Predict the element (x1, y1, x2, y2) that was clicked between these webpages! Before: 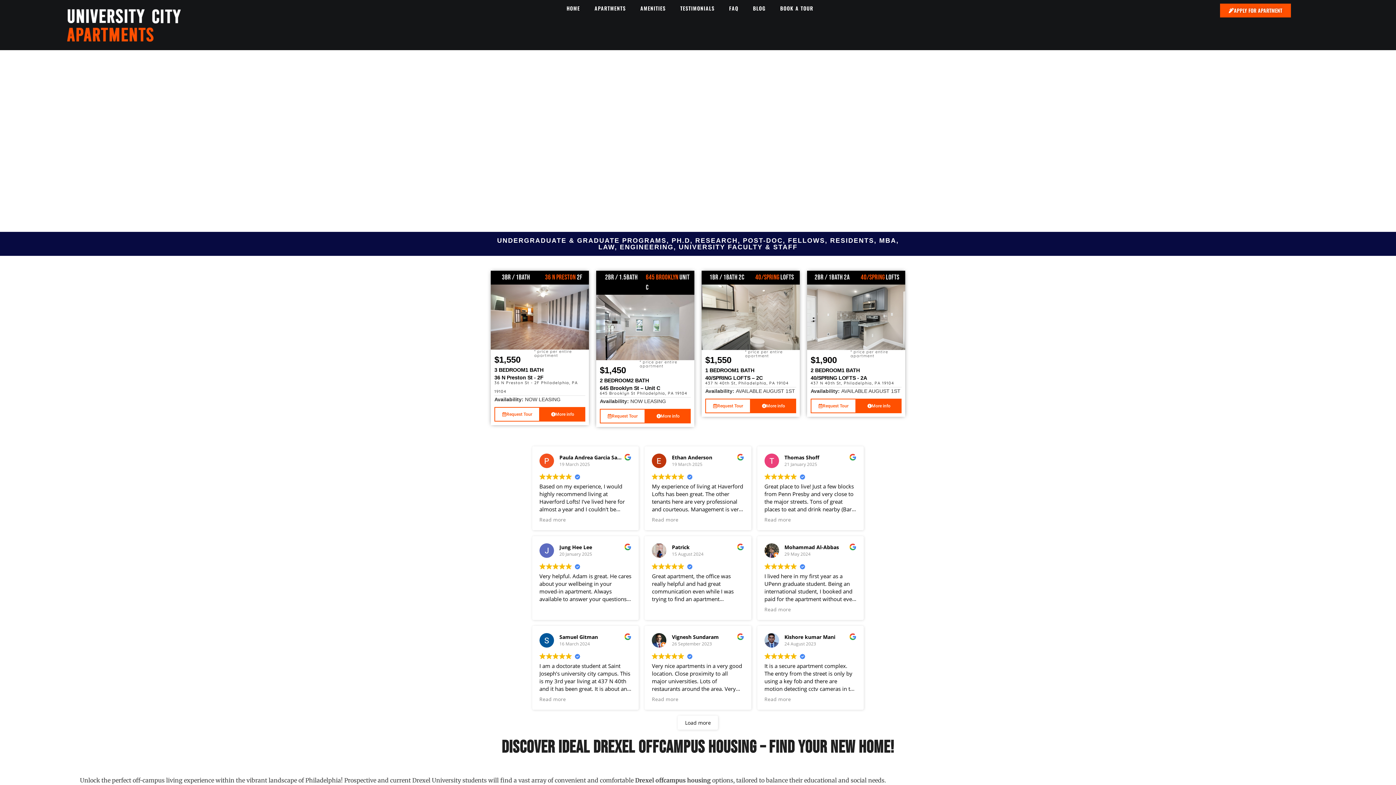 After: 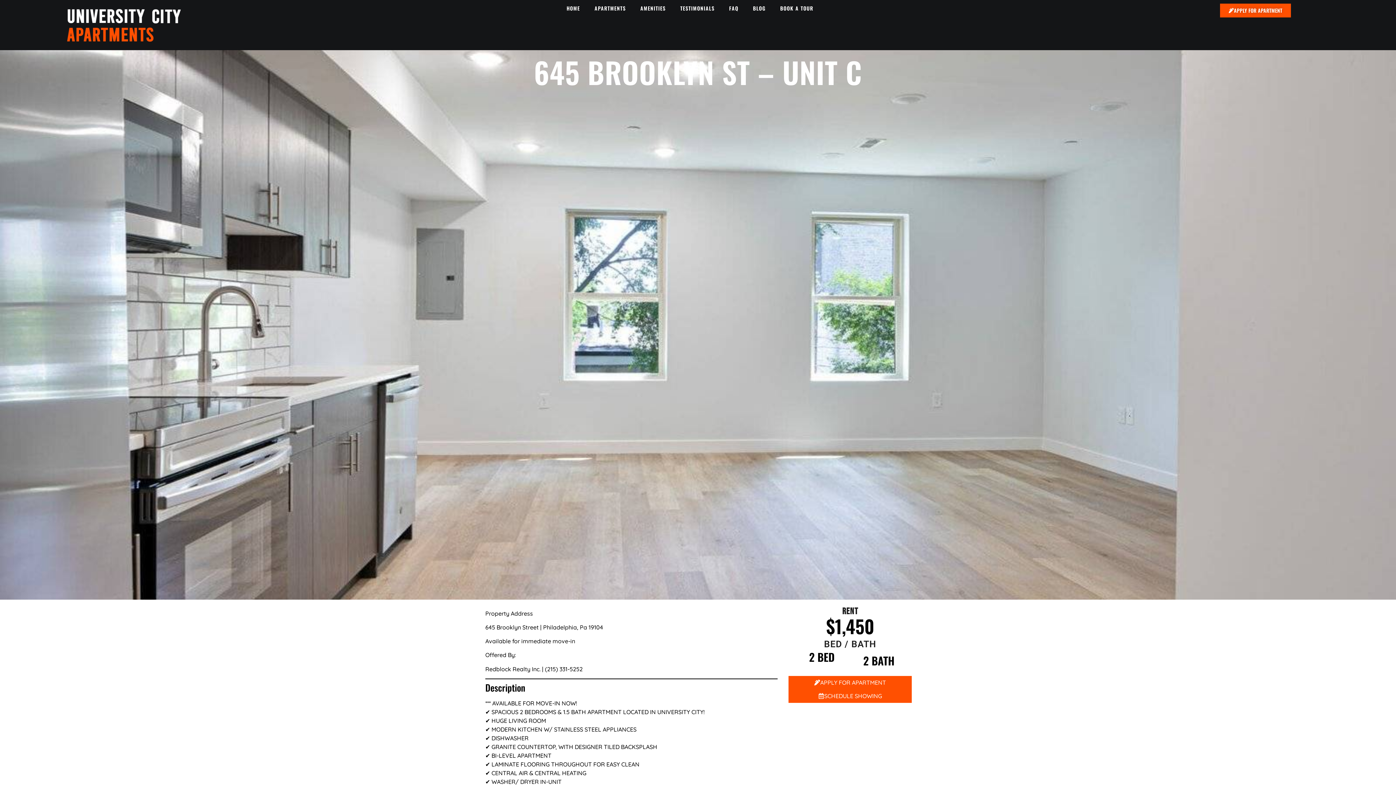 Action: label: More info bbox: (645, 408, 690, 423)